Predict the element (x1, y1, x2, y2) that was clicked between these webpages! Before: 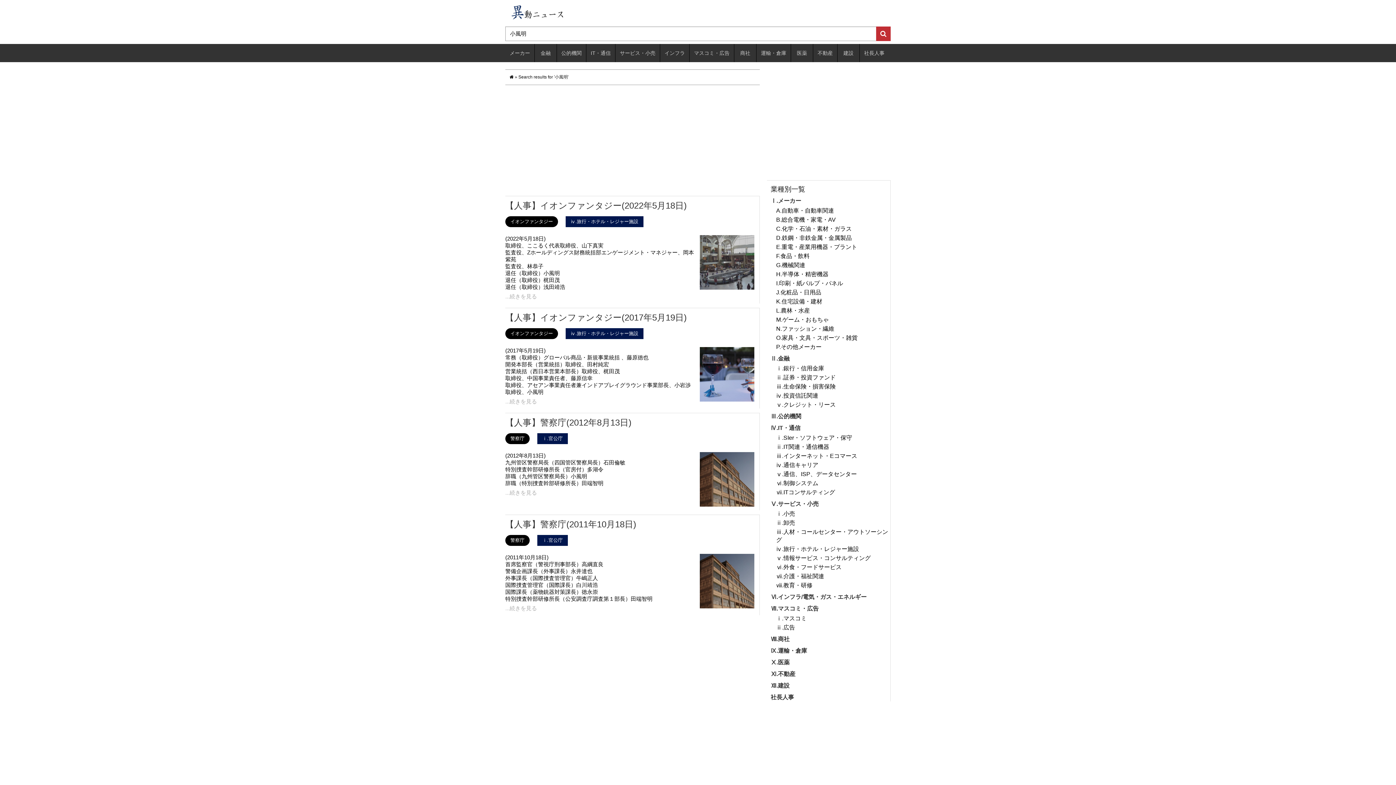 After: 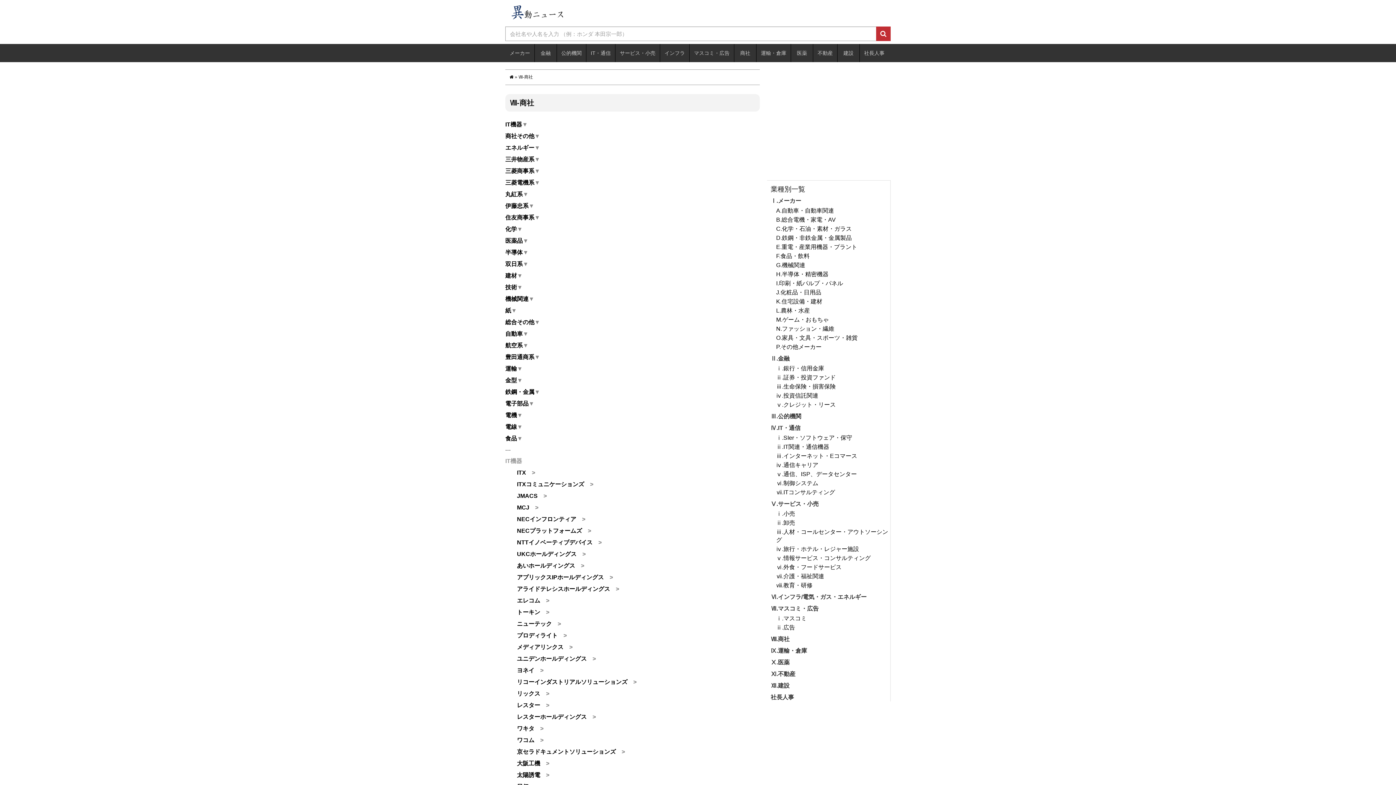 Action: bbox: (770, 636, 789, 642) label: Ⅷ.商社